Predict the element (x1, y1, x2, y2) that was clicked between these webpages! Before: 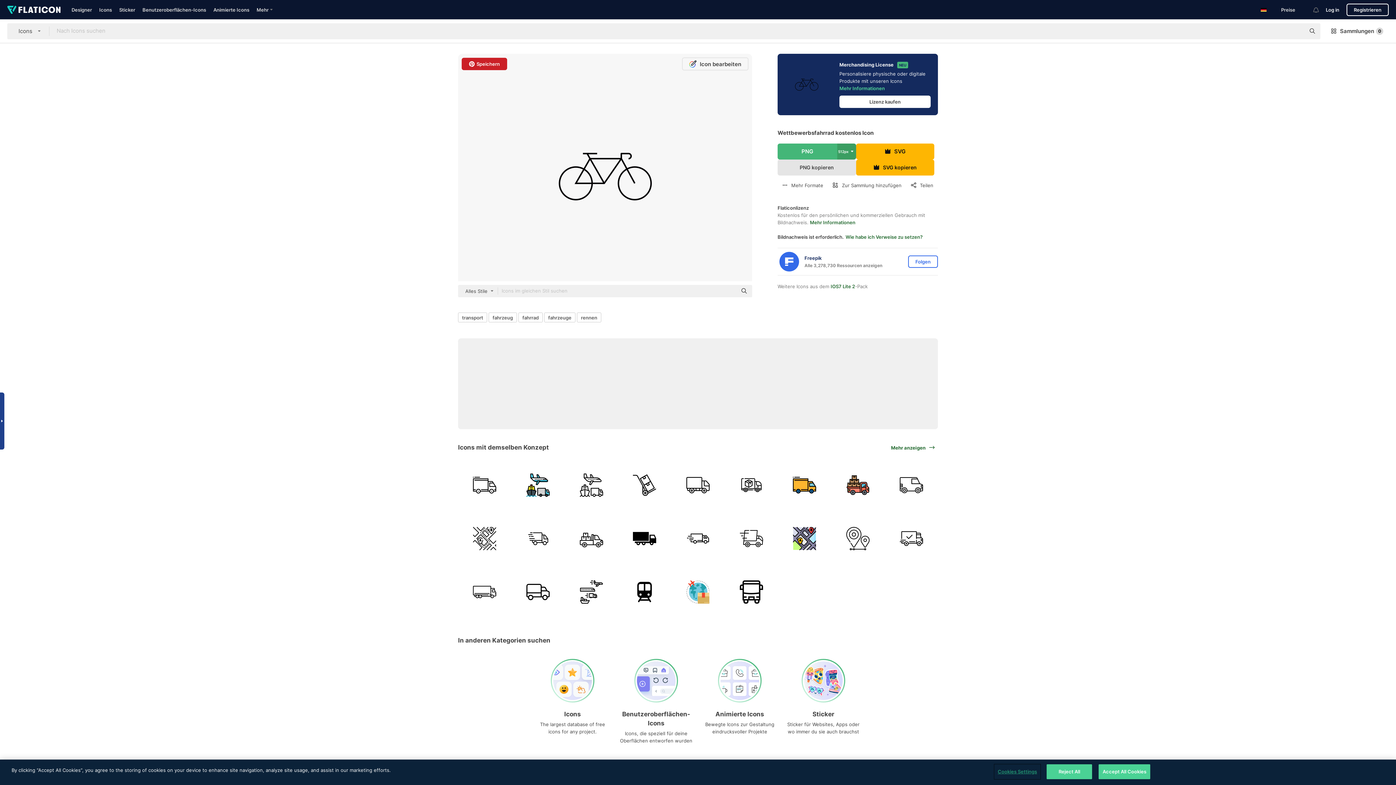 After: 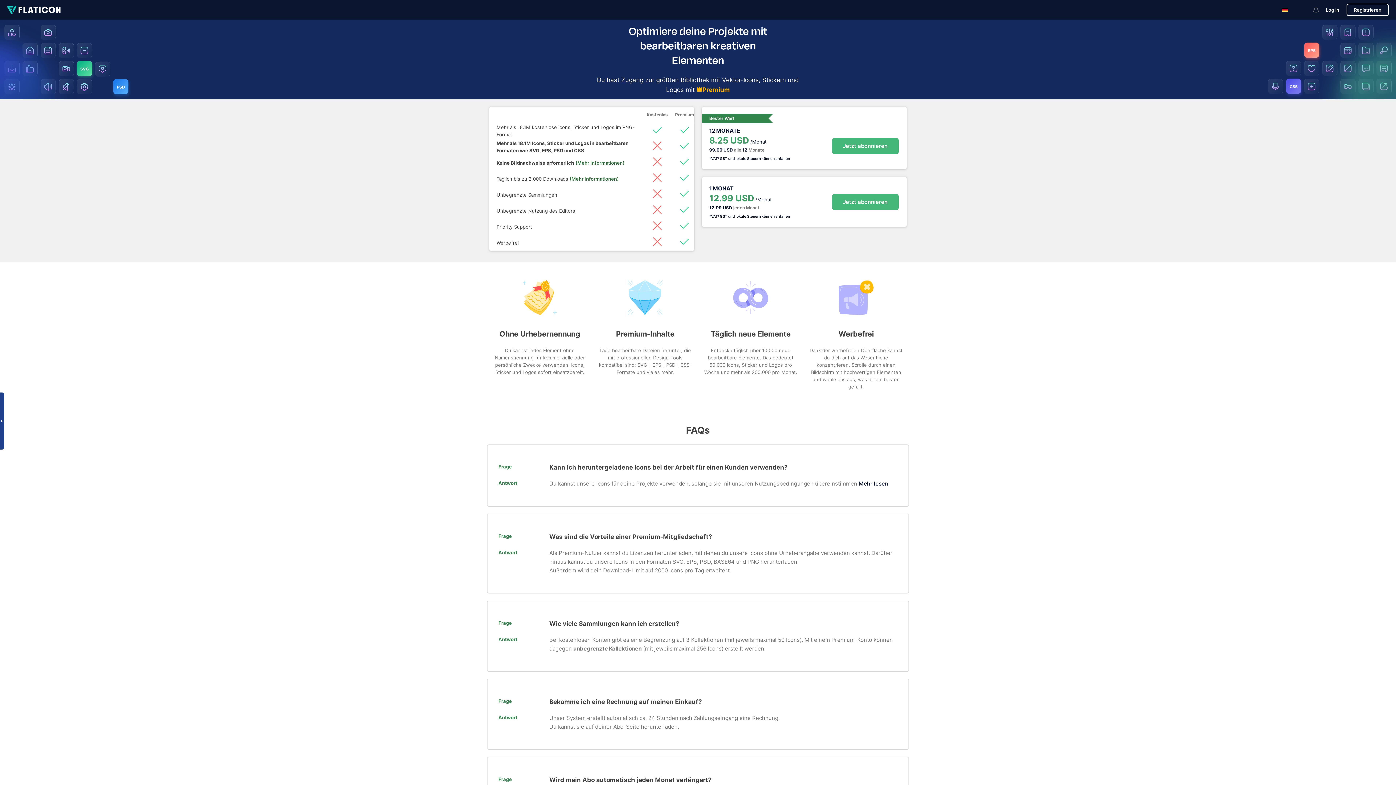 Action: label: Preise bbox: (1281, 6, 1295, 12)